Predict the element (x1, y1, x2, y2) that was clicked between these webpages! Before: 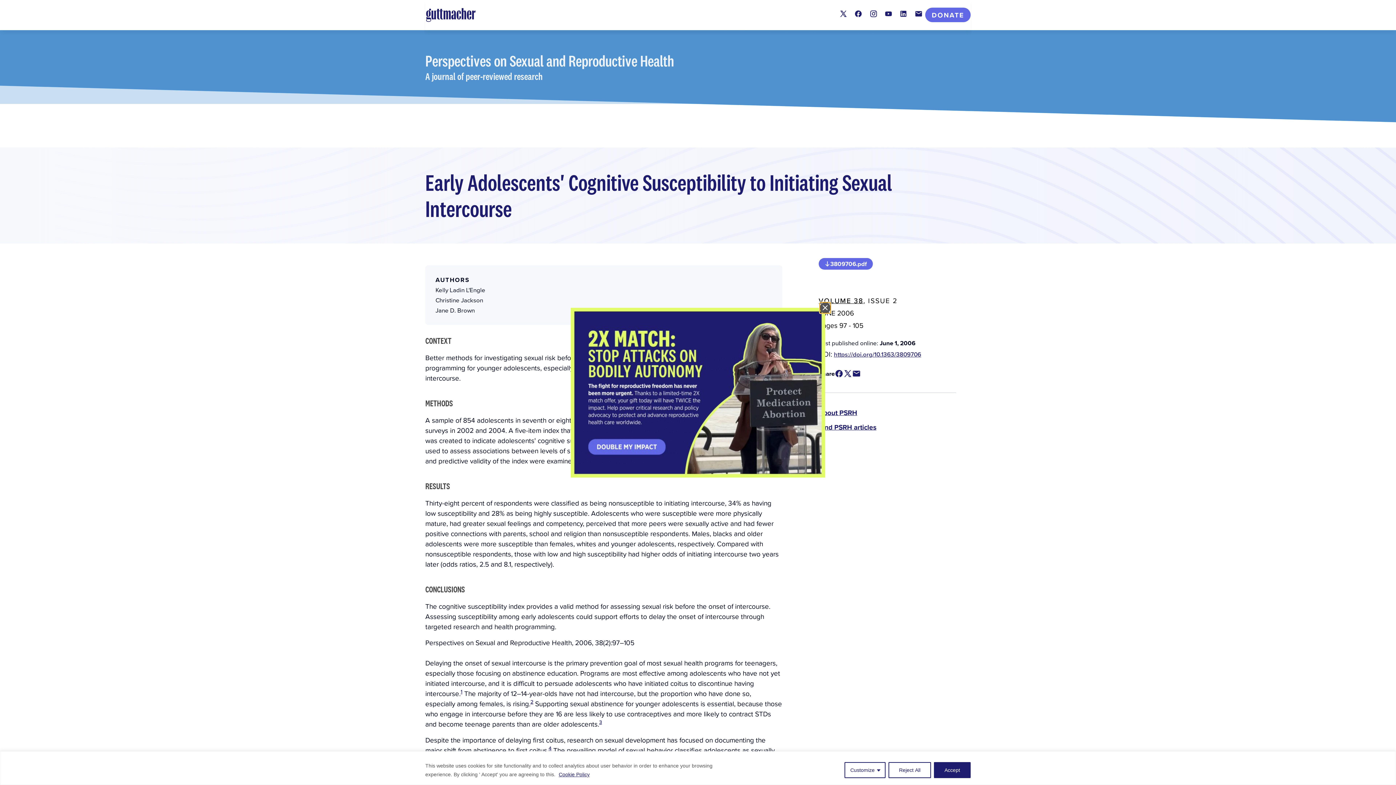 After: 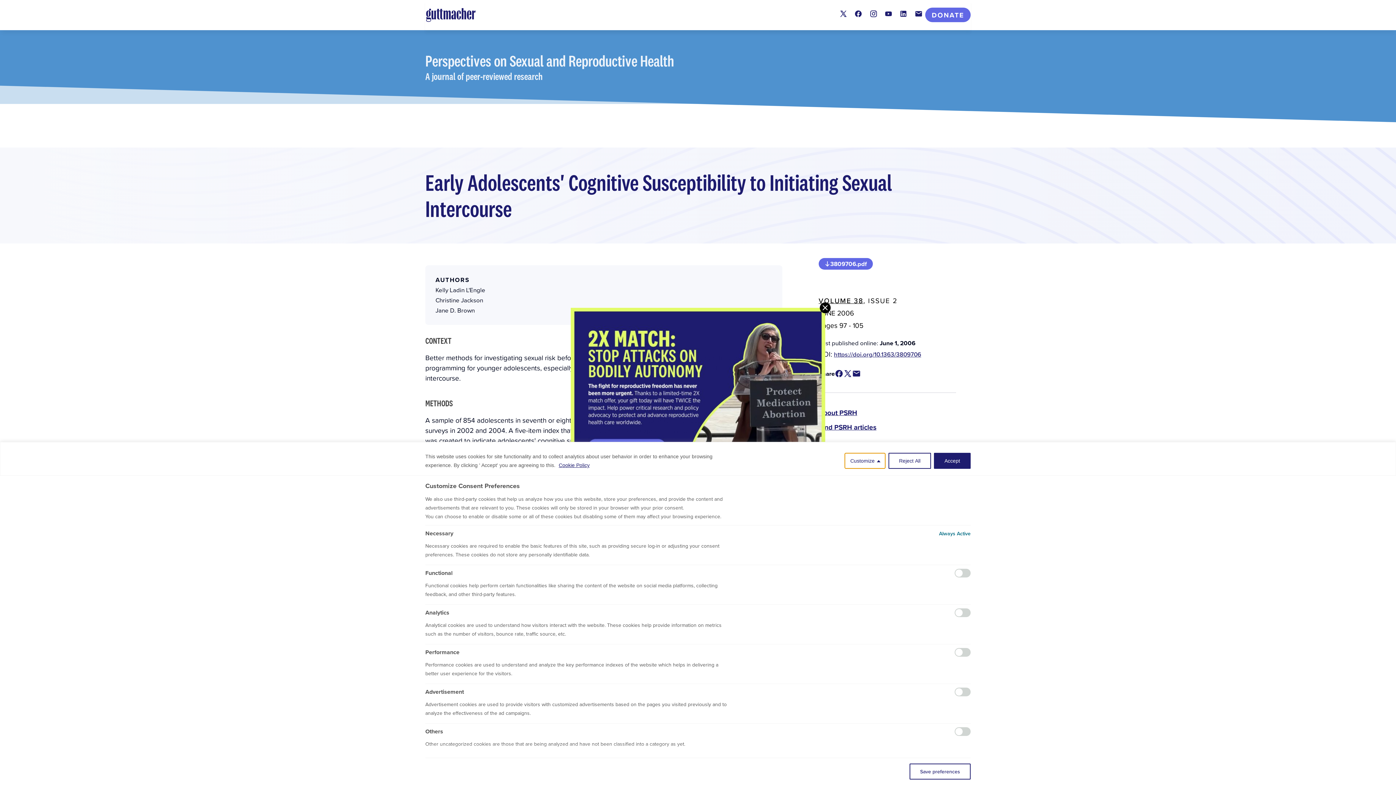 Action: label: Customize bbox: (844, 762, 885, 778)